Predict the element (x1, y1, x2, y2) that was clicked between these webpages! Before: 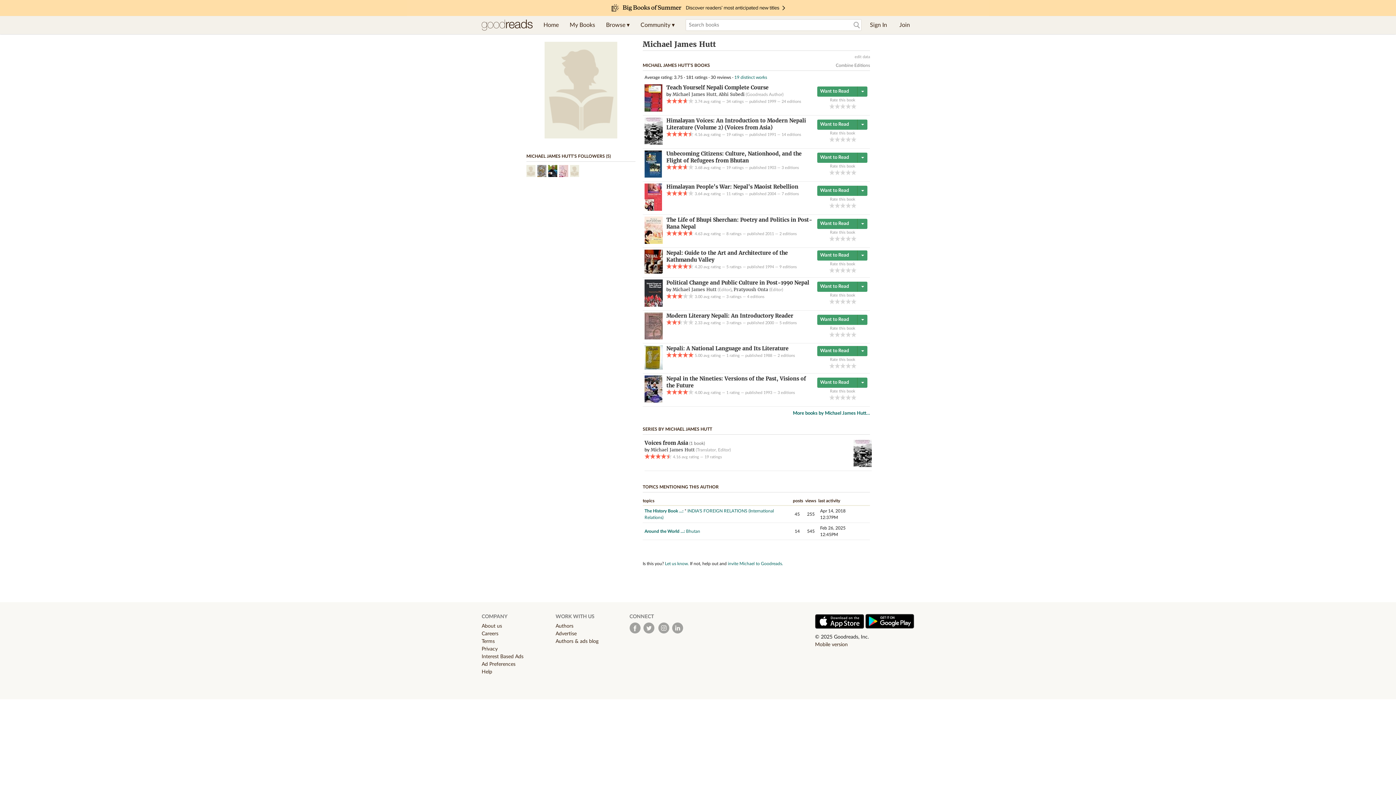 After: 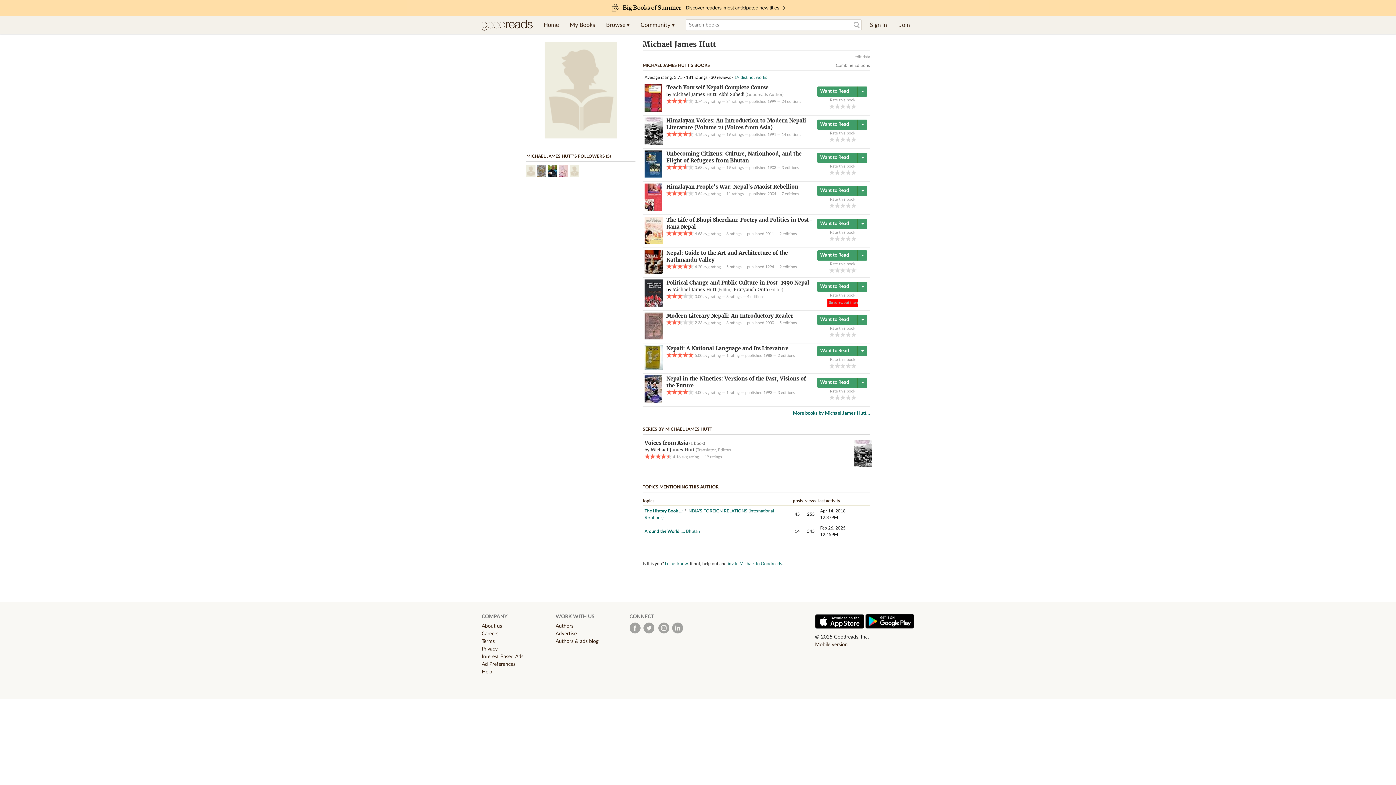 Action: label: 4 of 5 stars bbox: (845, 298, 851, 304)